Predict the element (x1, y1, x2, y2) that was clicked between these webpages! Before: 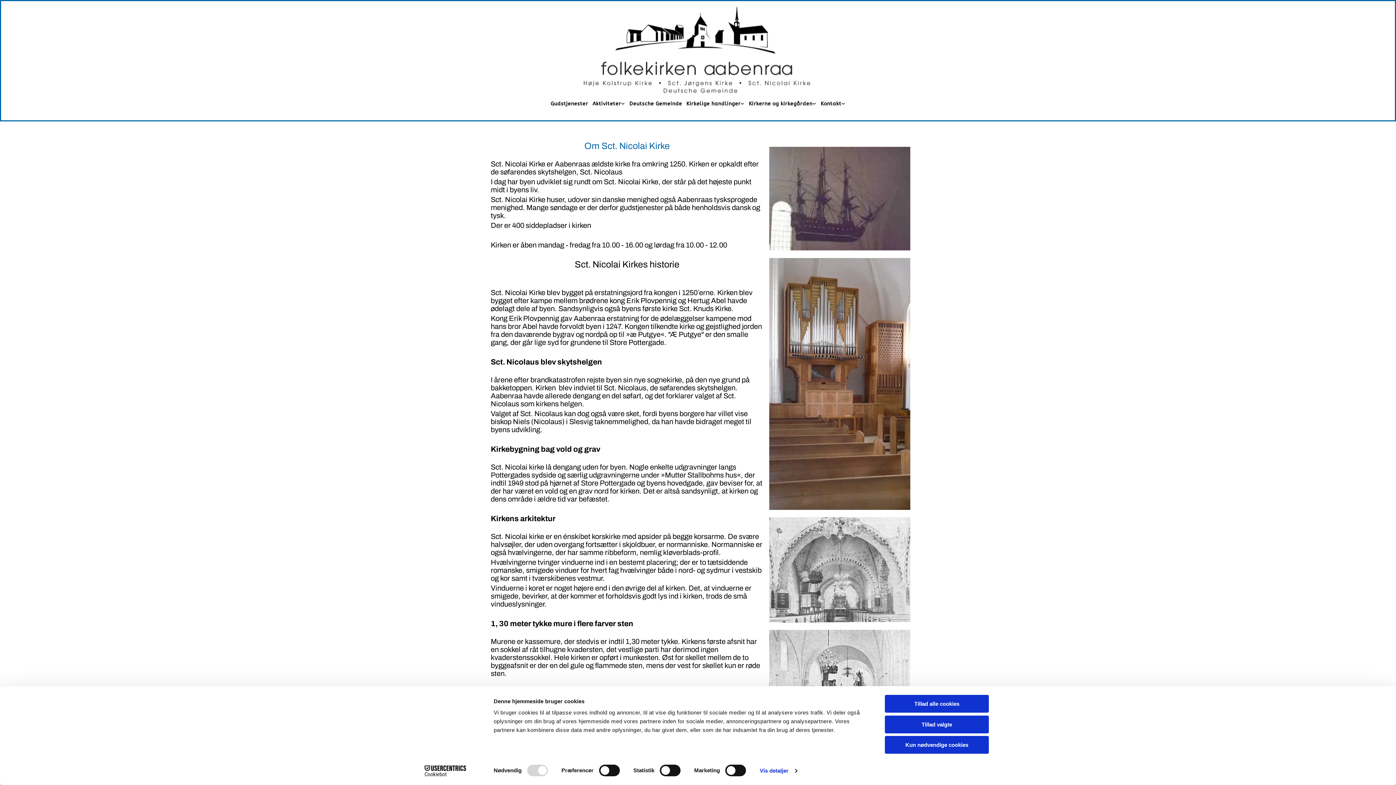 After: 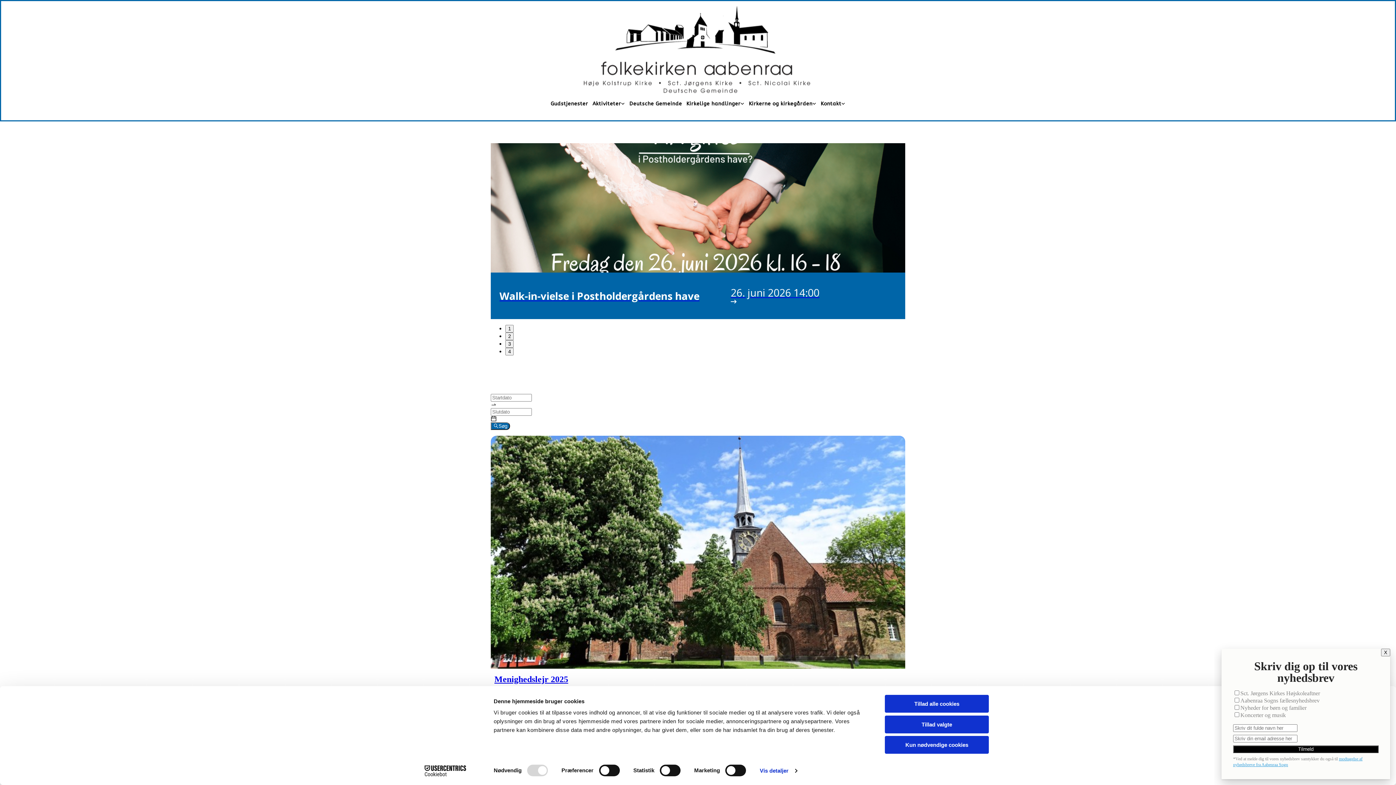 Action: bbox: (550, 101, 588, 106) label: Gudstjenester